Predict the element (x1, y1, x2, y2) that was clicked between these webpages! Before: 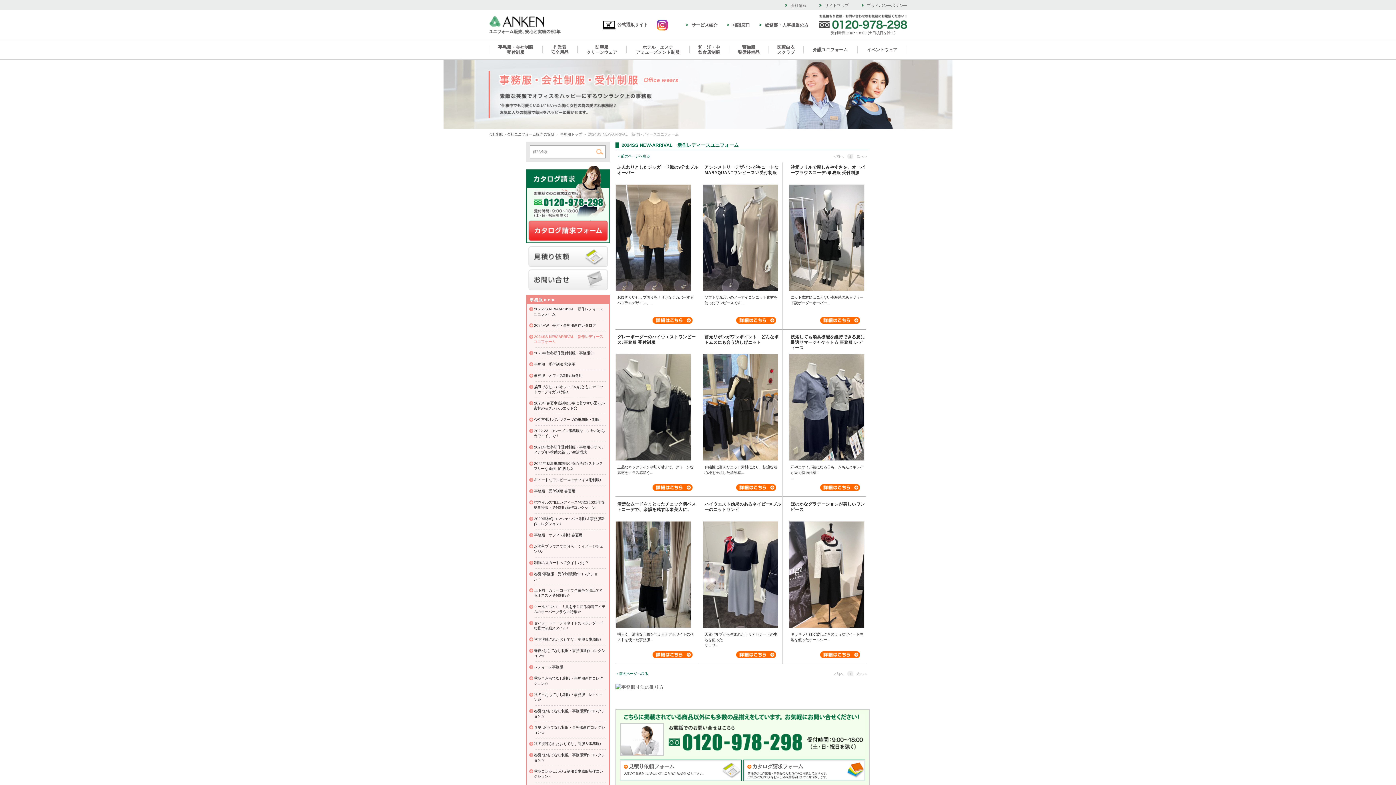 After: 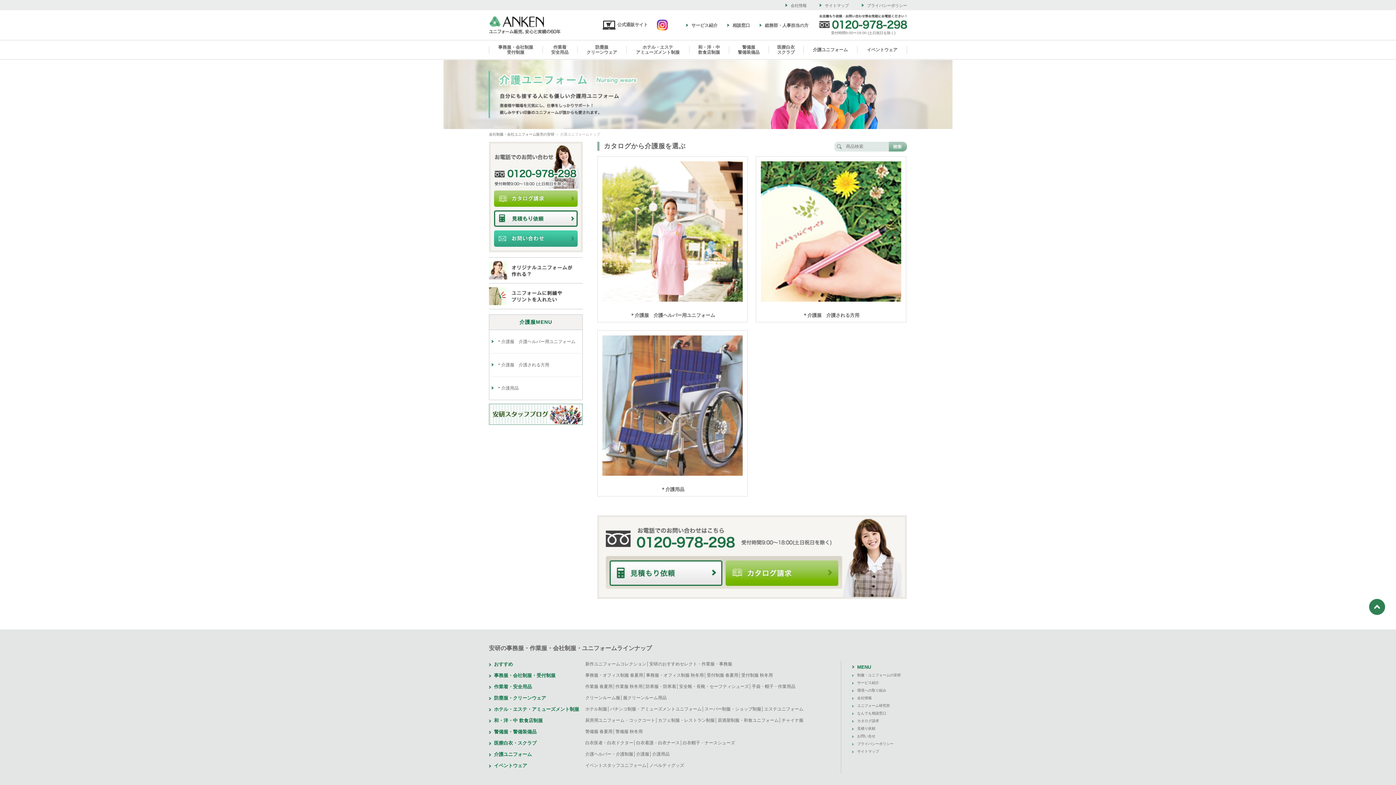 Action: label: 介護ユニフォーム bbox: (811, 42, 849, 56)